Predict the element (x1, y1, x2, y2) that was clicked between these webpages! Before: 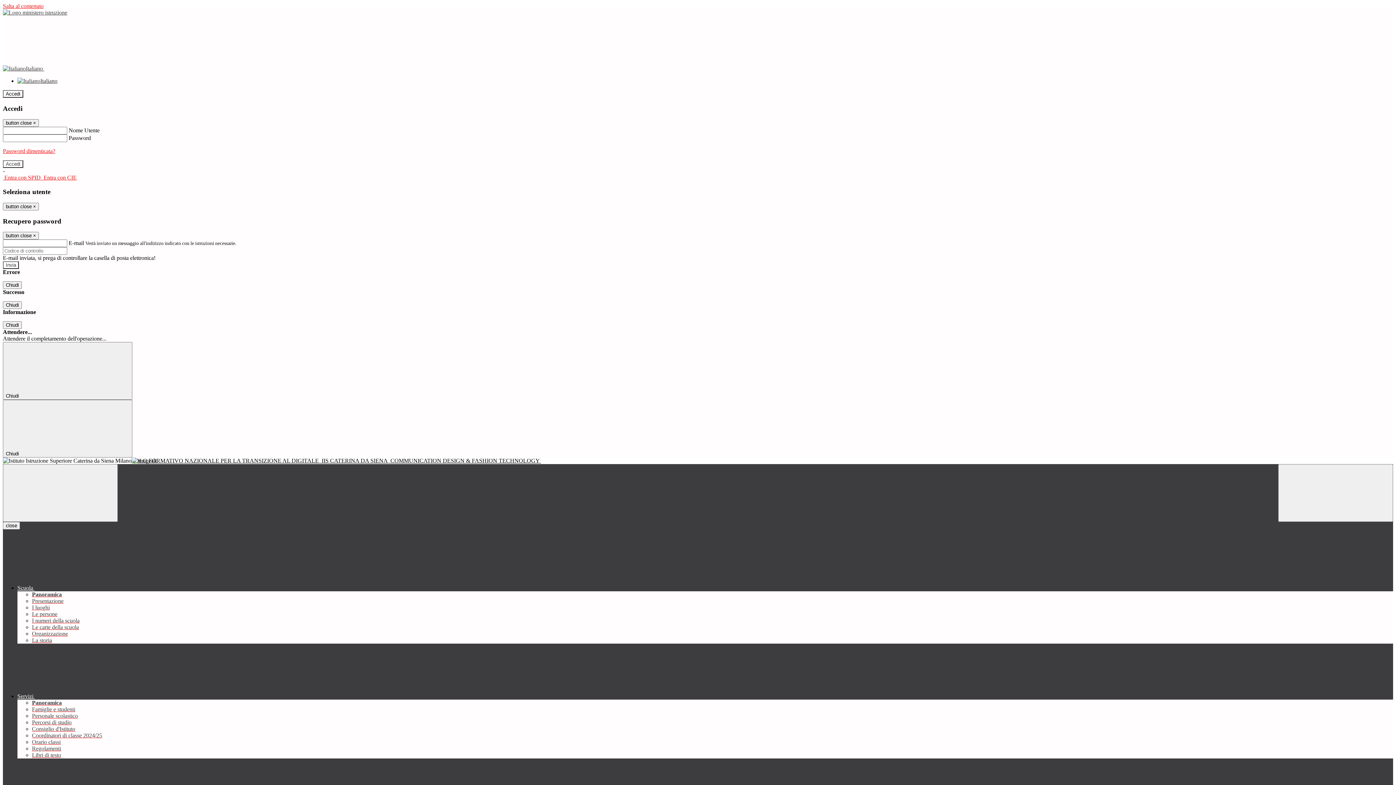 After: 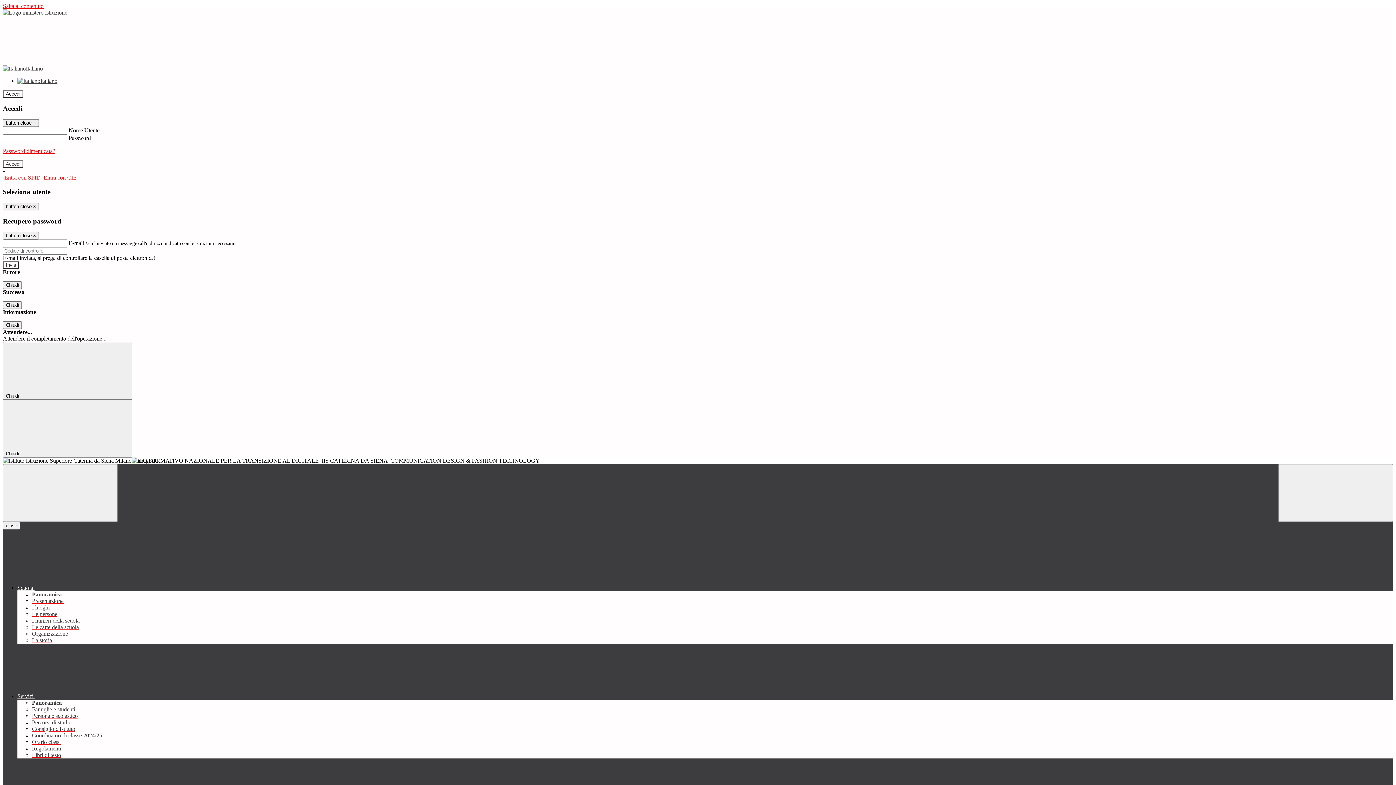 Action: label: Personale scolastico bbox: (32, 713, 77, 719)